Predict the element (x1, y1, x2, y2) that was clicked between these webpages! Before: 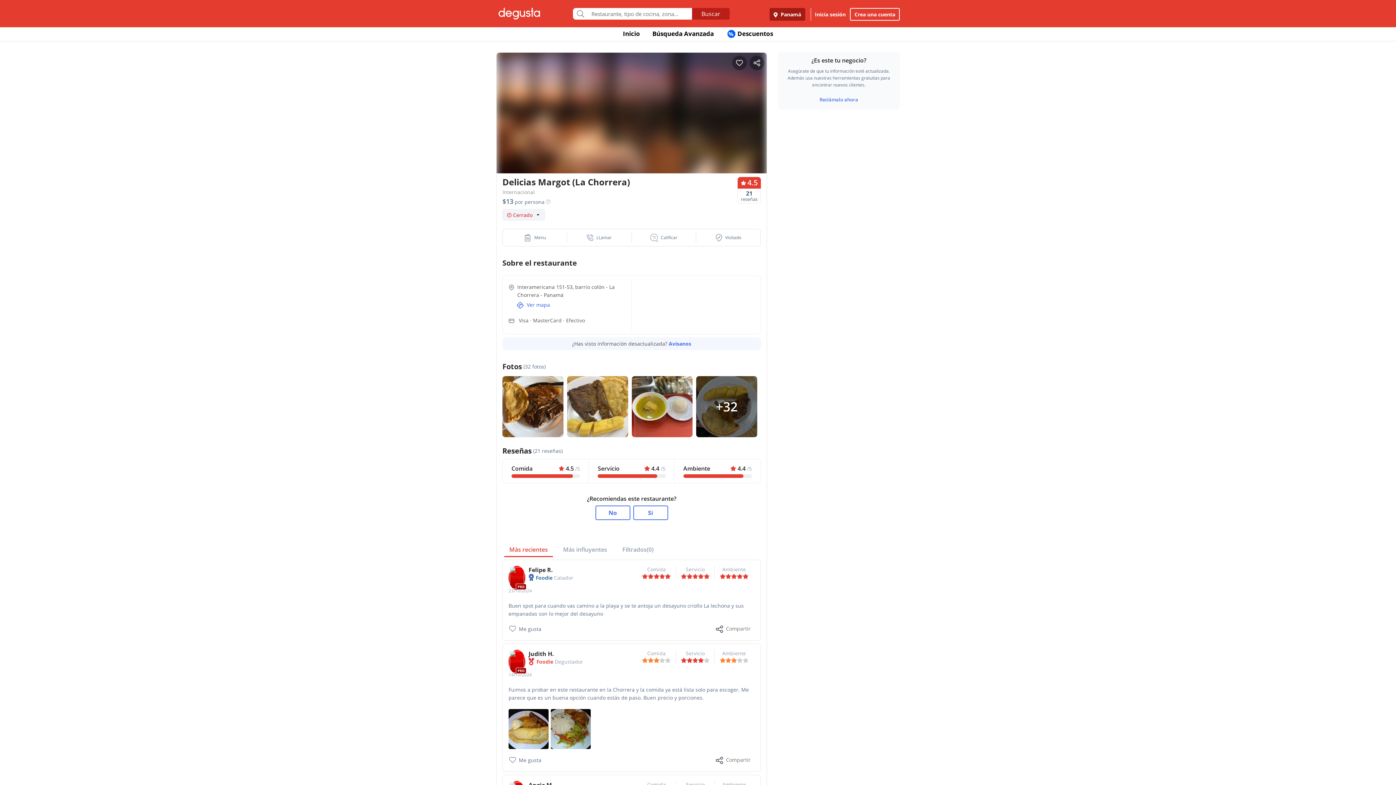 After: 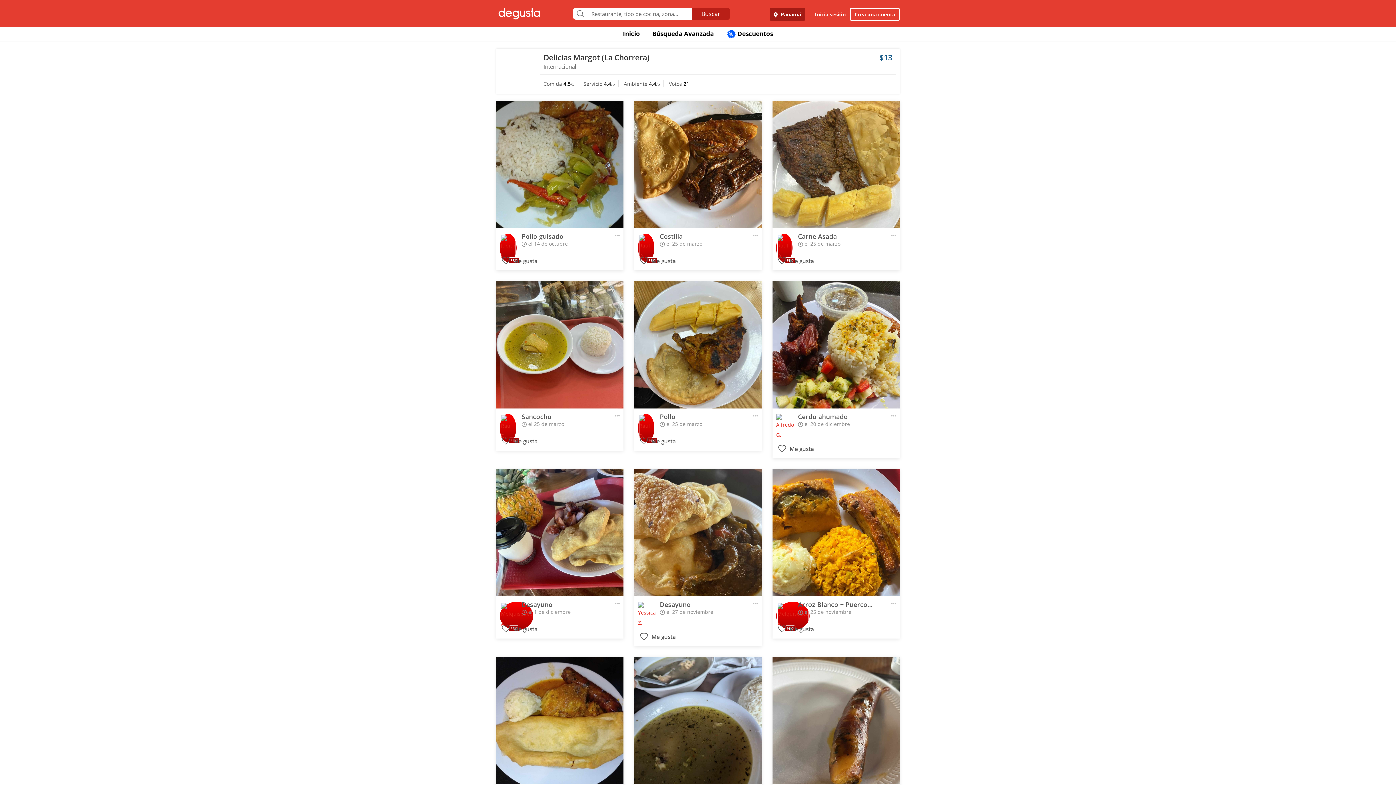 Action: bbox: (550, 725, 590, 732)